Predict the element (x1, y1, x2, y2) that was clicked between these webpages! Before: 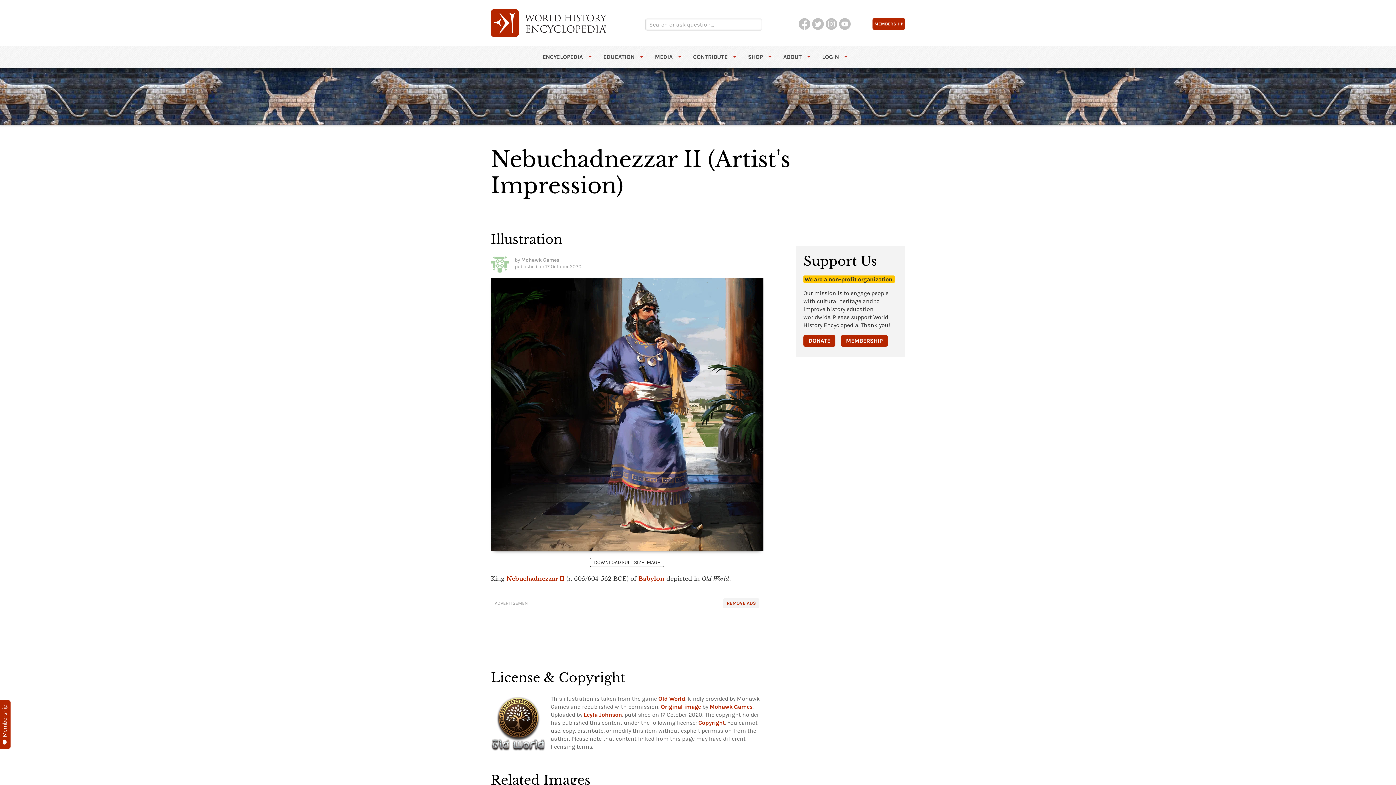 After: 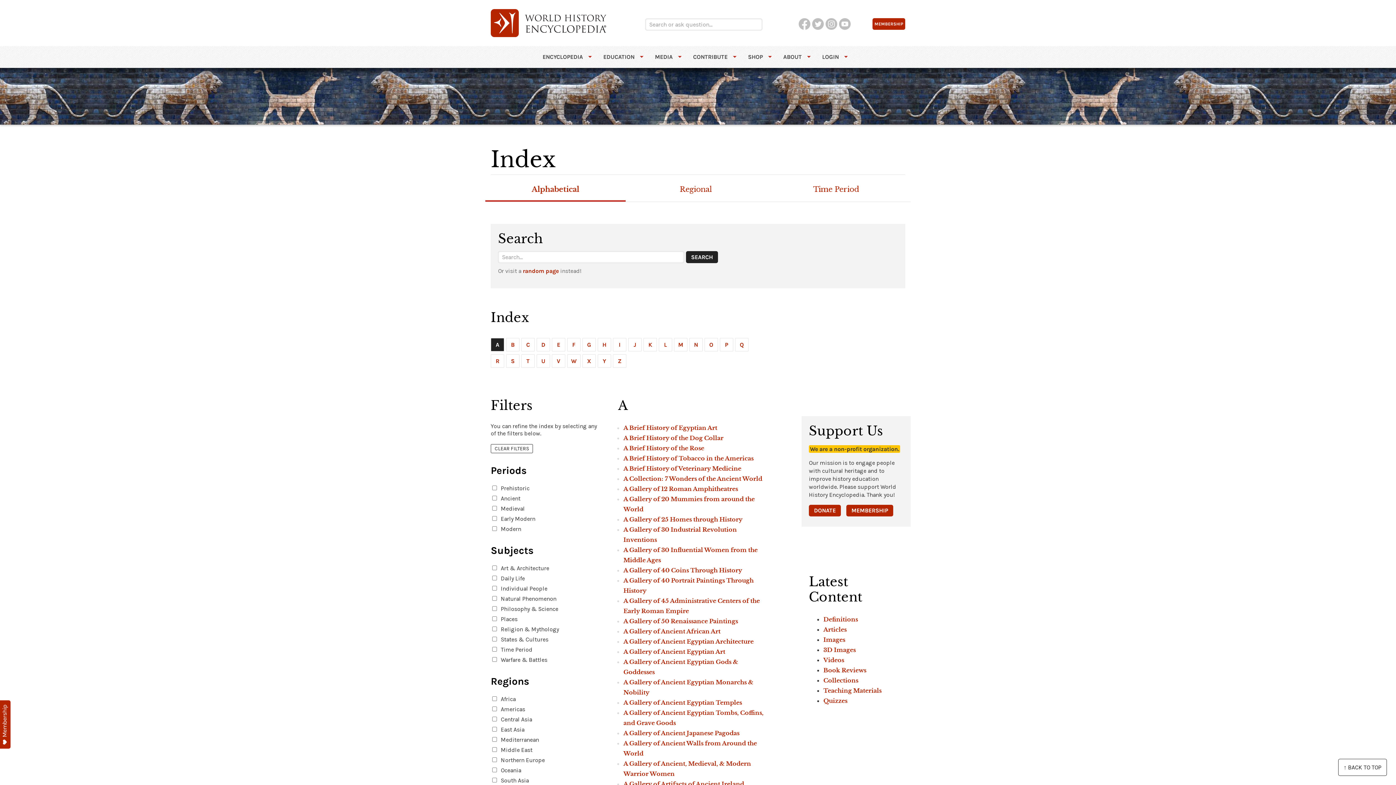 Action: label: ENCYCLOPEDIA bbox: (542, 46, 597, 67)